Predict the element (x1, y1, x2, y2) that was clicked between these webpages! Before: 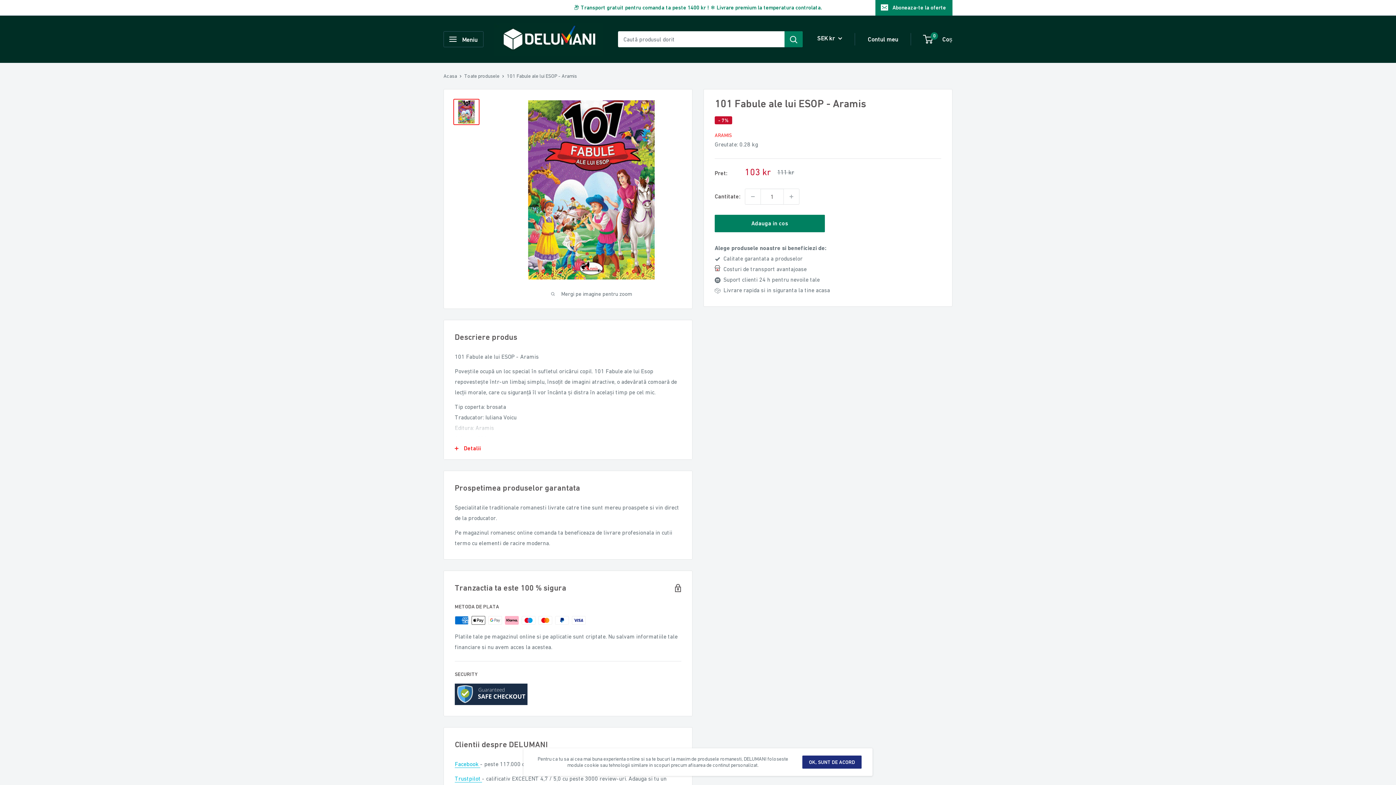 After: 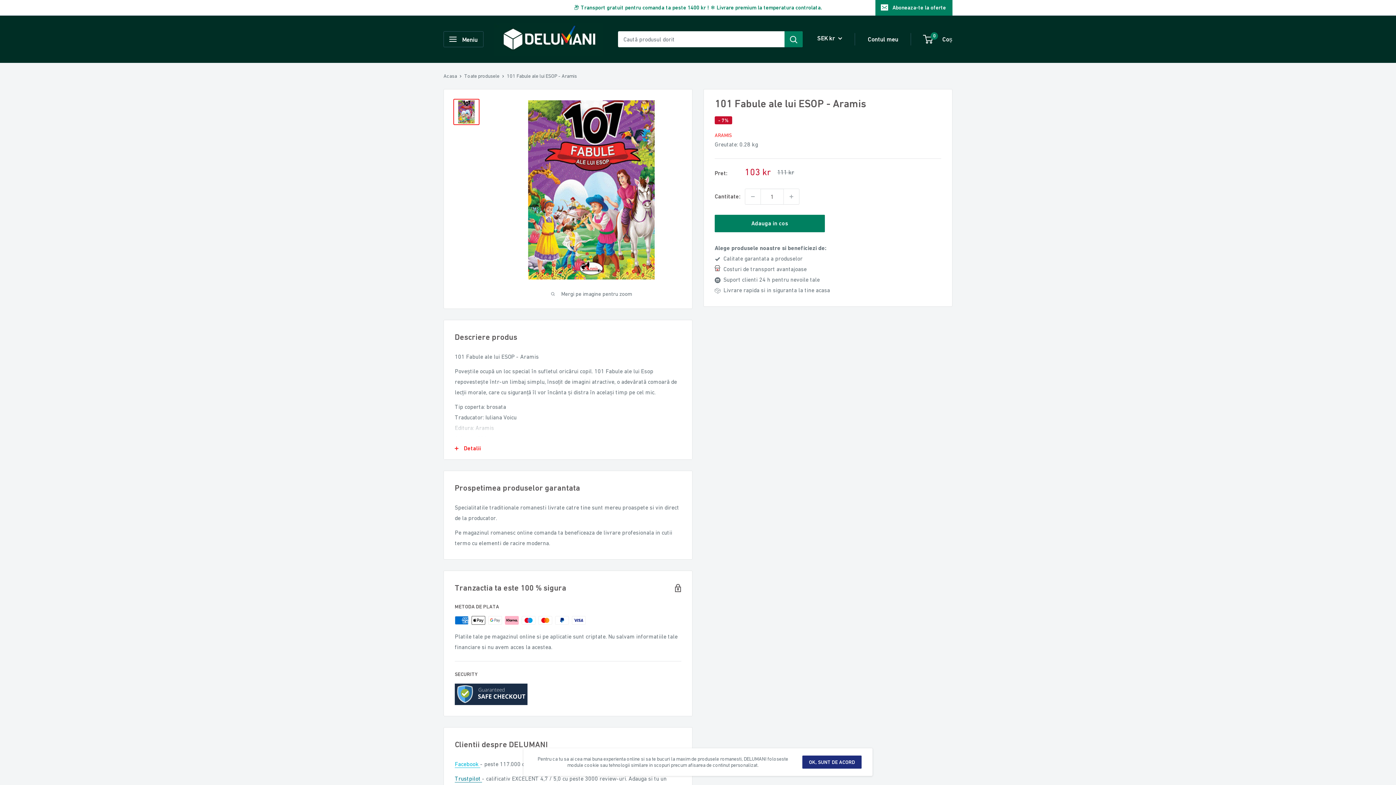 Action: bbox: (454, 775, 482, 782) label: Trustpilot 